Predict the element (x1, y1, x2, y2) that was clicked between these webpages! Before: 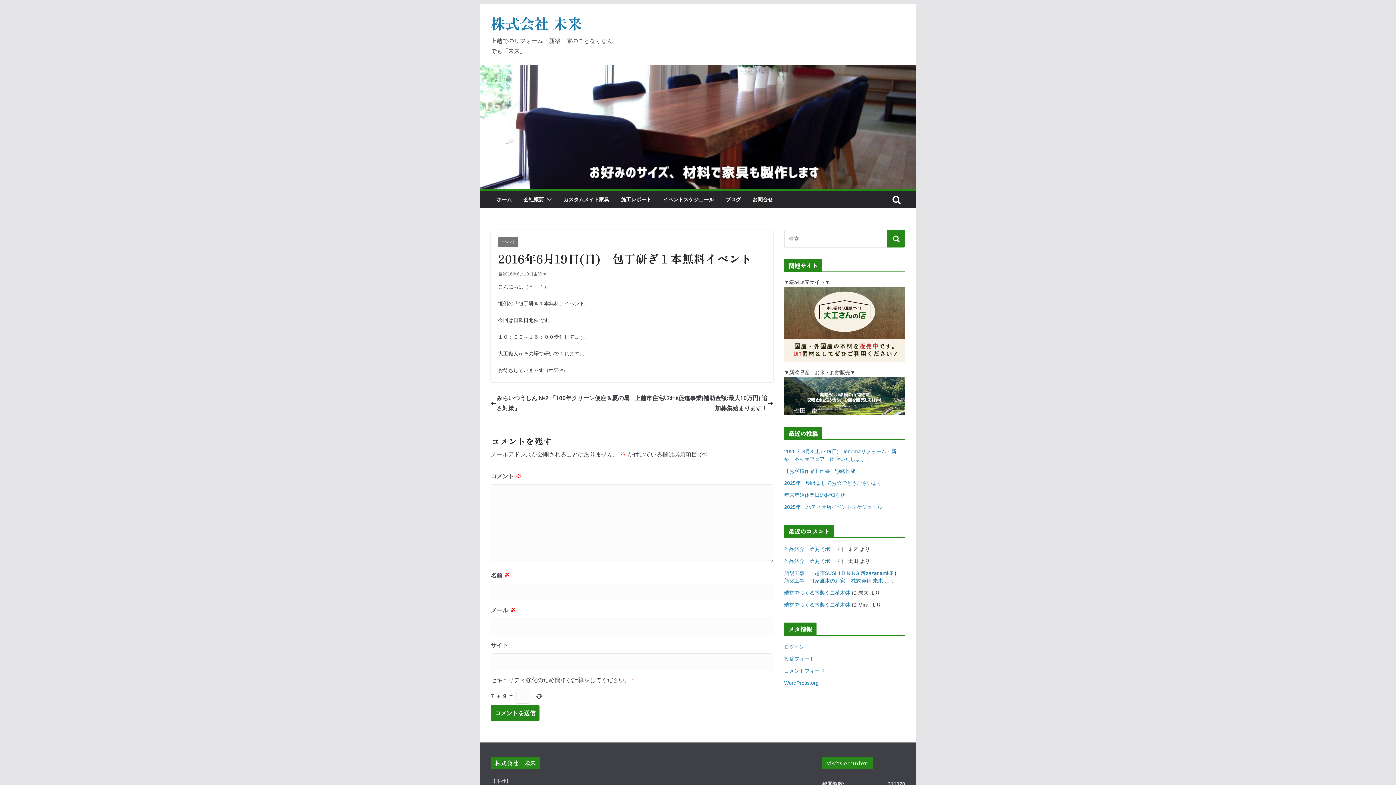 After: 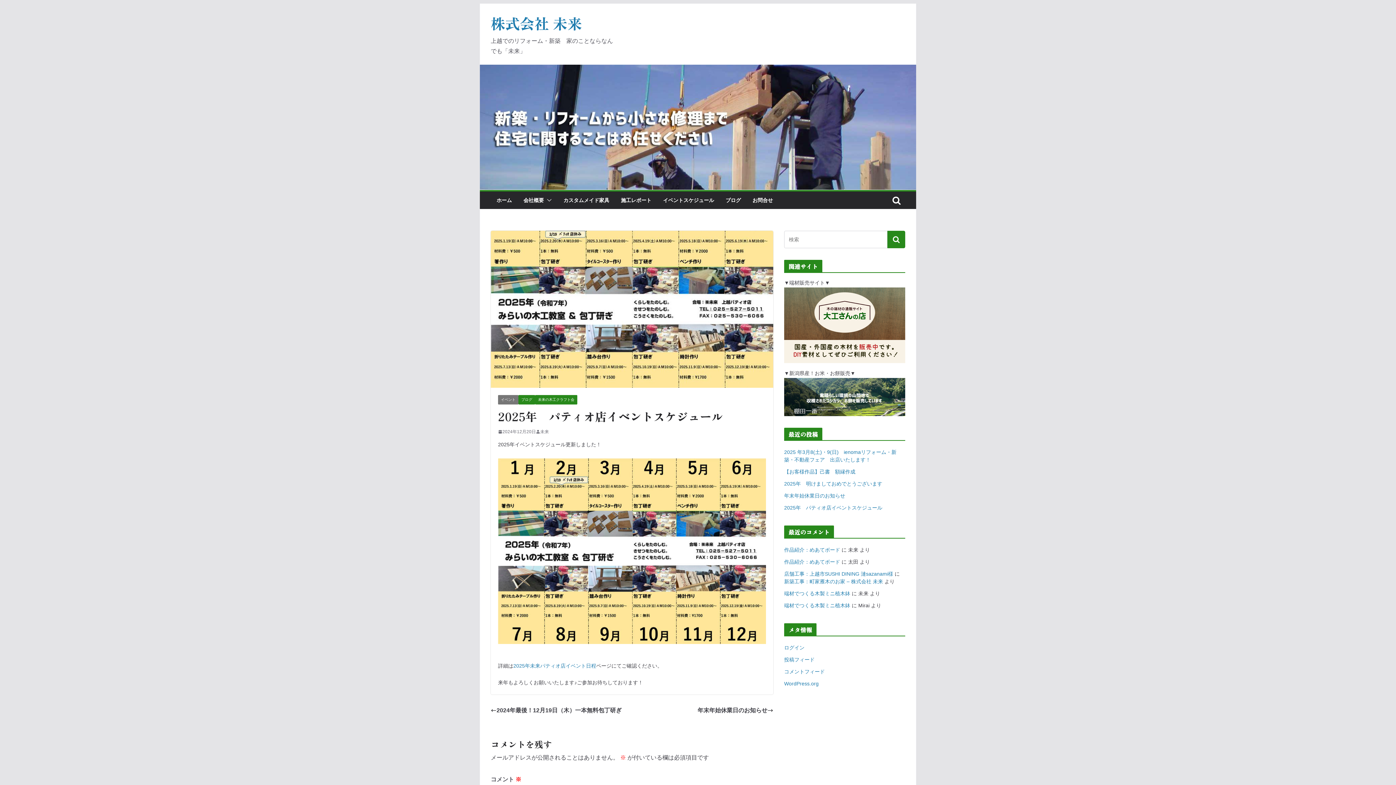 Action: bbox: (784, 504, 882, 510) label: 2025年　パティオ店イベントスケジュール